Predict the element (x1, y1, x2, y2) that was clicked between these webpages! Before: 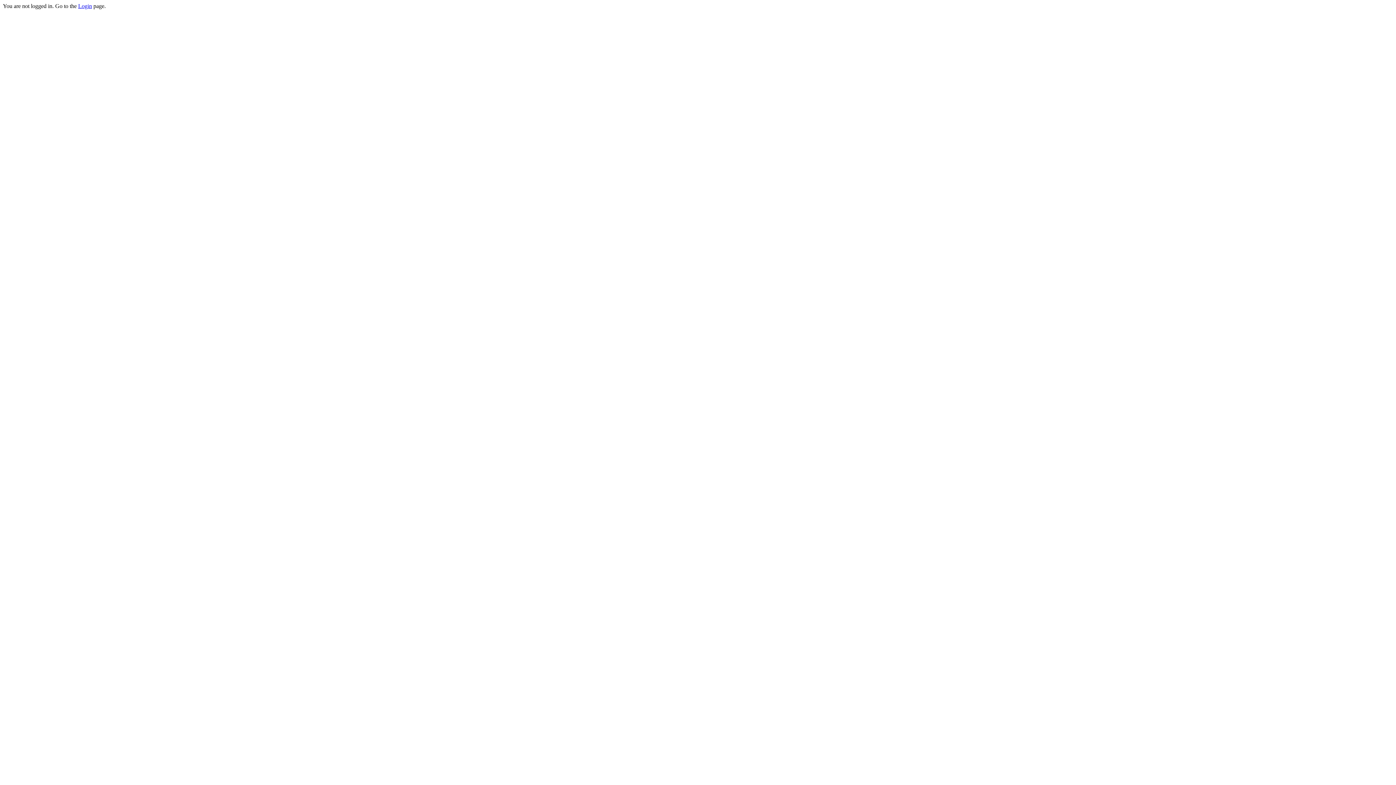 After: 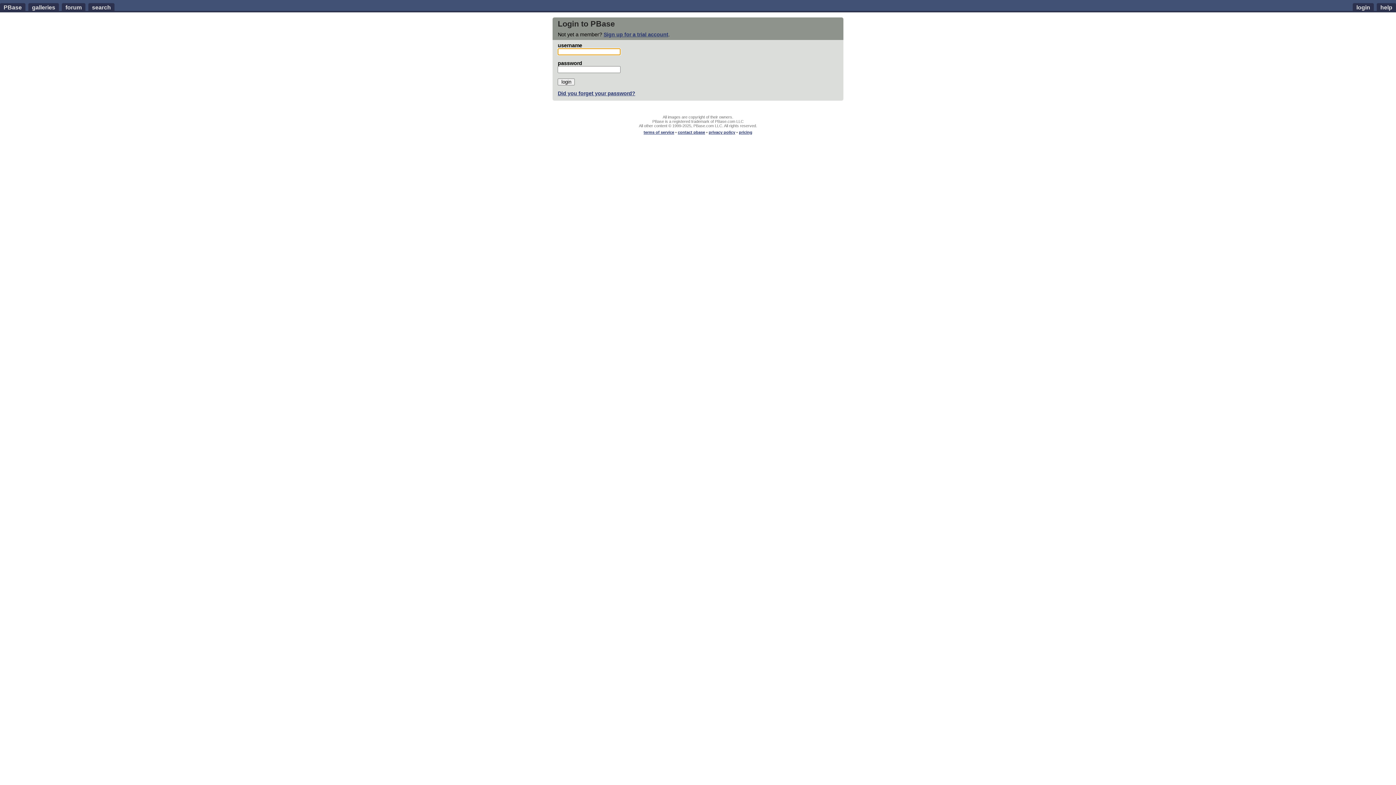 Action: label: Login bbox: (78, 2, 92, 9)